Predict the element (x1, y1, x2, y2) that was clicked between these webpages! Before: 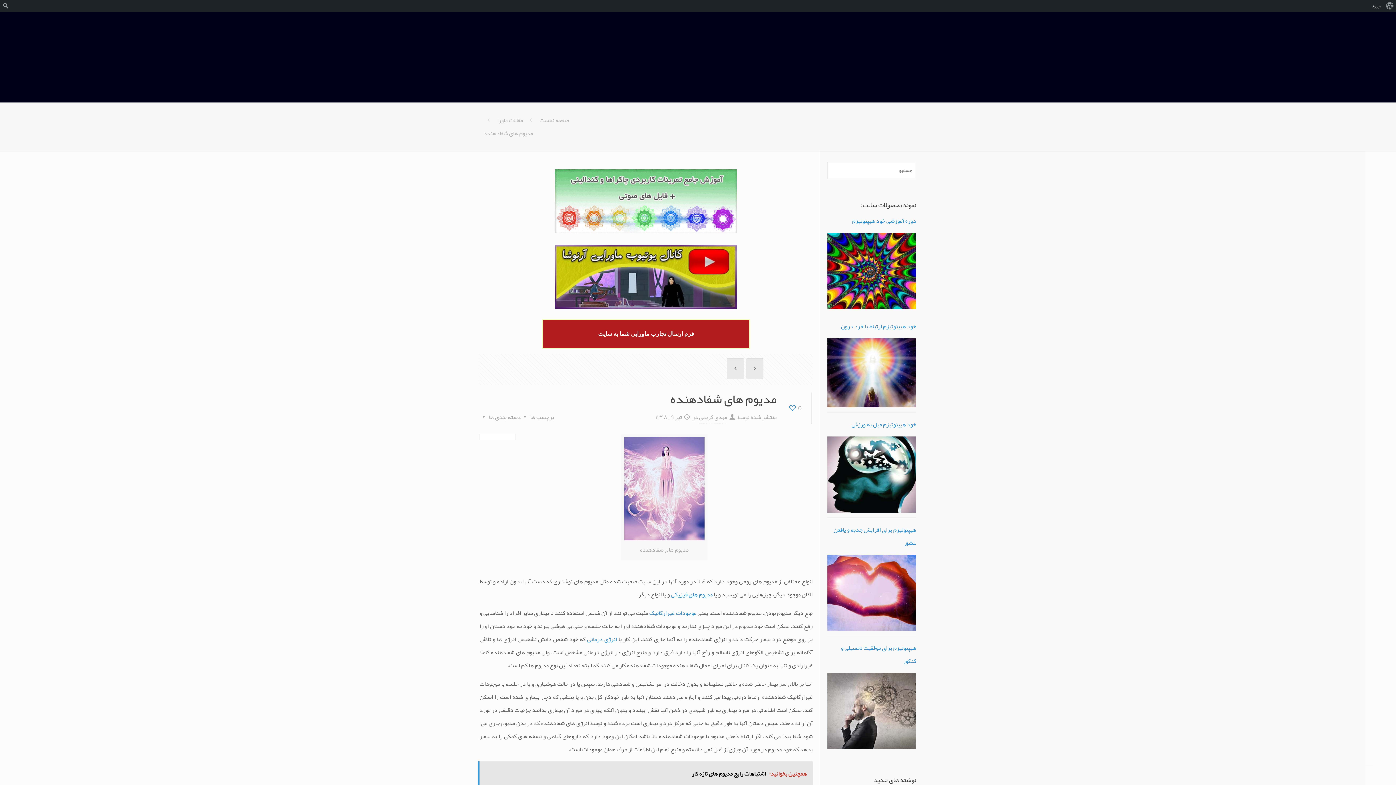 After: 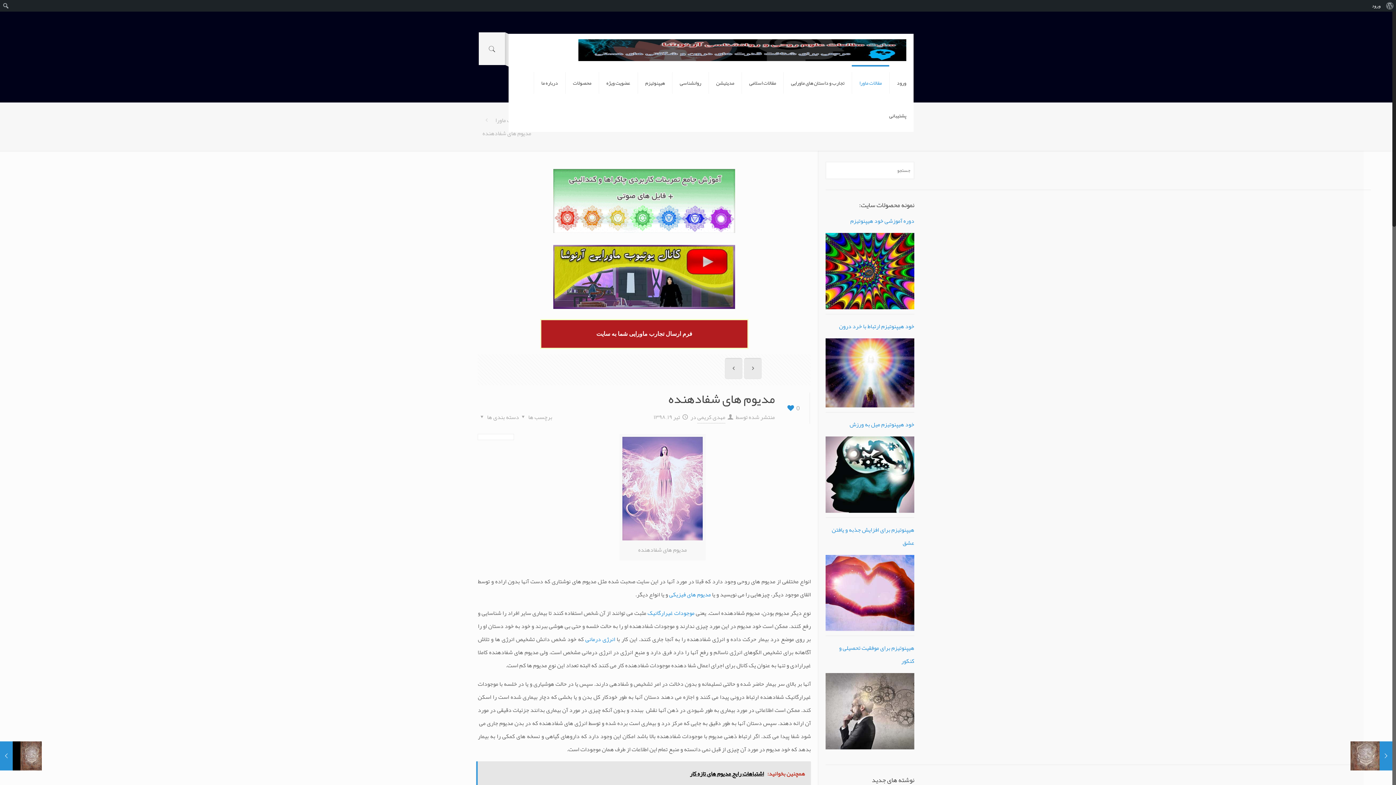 Action: label: 0 bbox: (788, 401, 801, 414)